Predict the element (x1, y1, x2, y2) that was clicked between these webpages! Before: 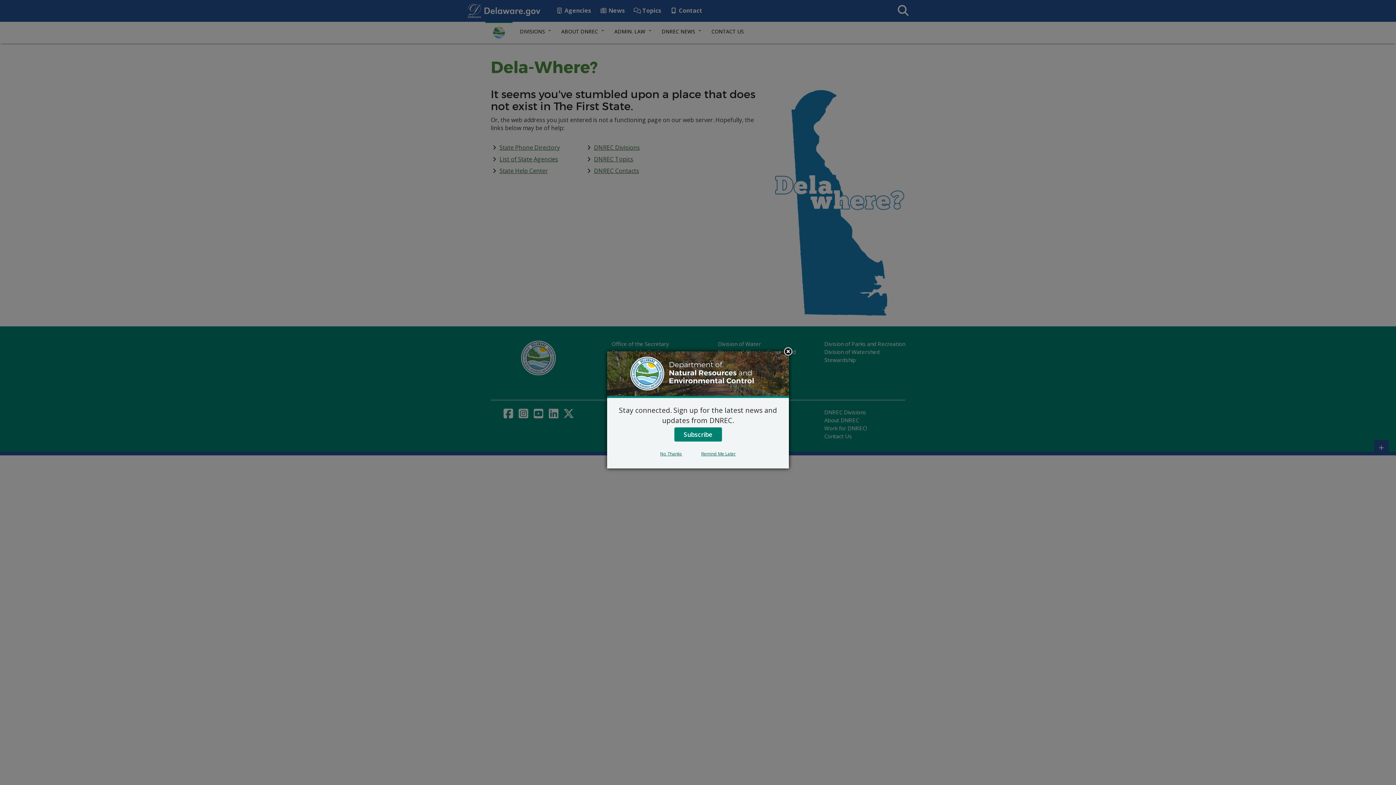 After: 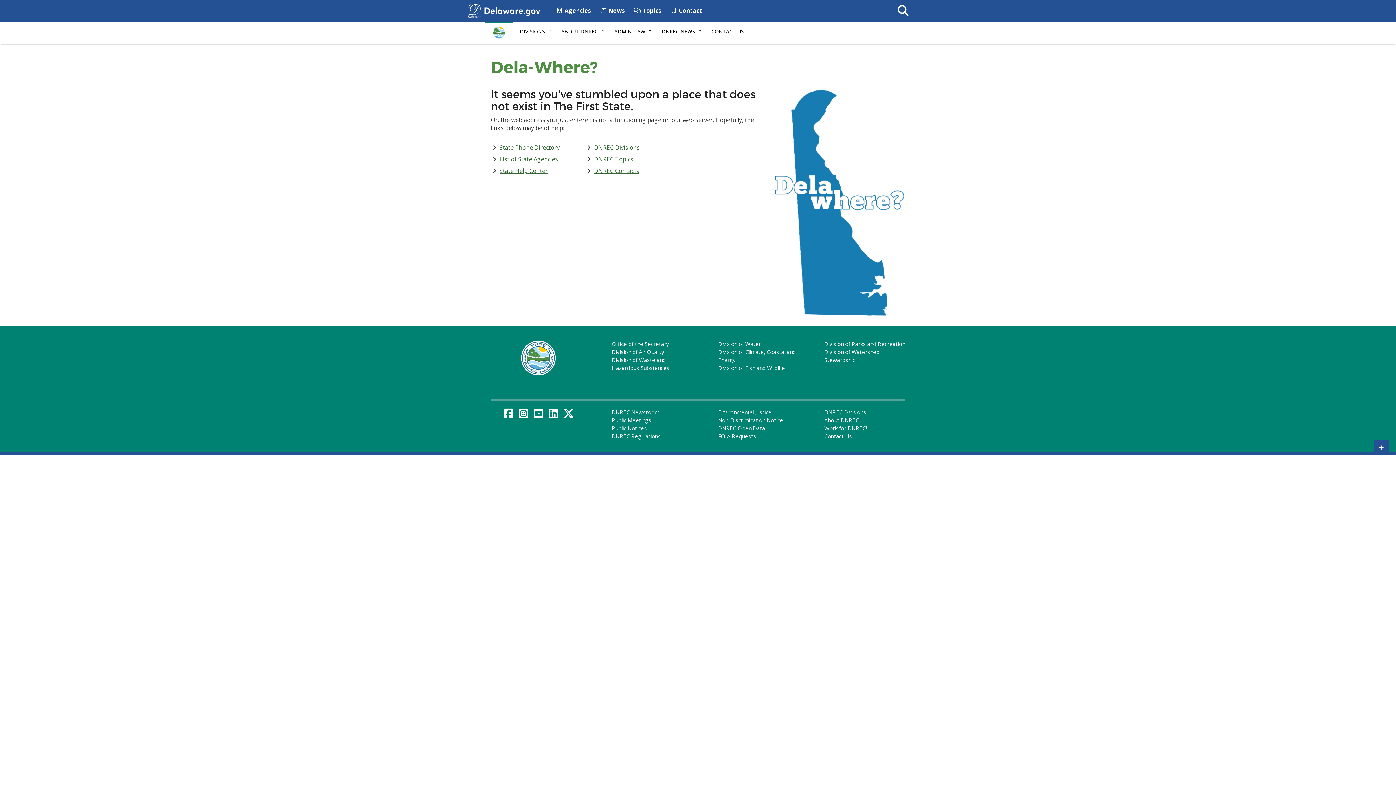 Action: label: Remind Me Later bbox: (692, 450, 745, 457)